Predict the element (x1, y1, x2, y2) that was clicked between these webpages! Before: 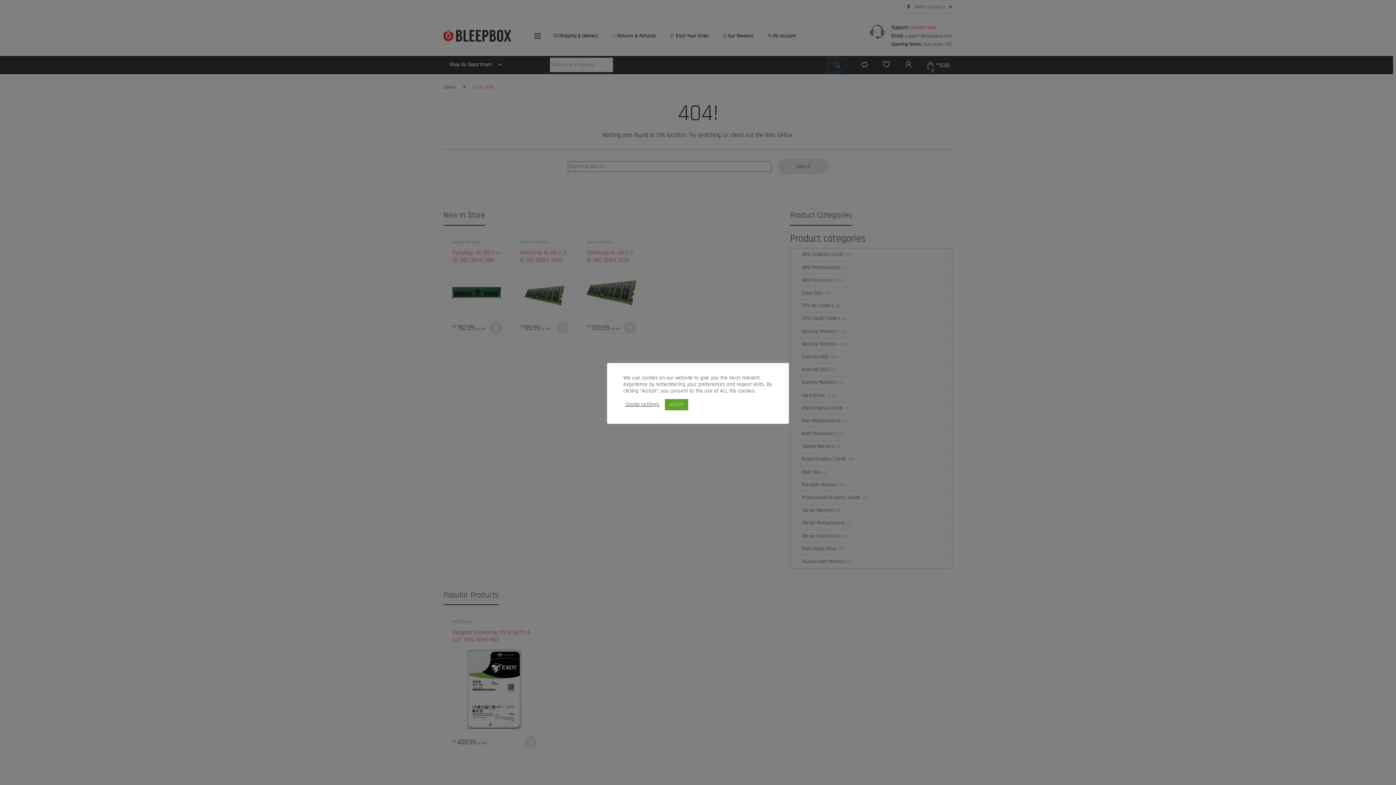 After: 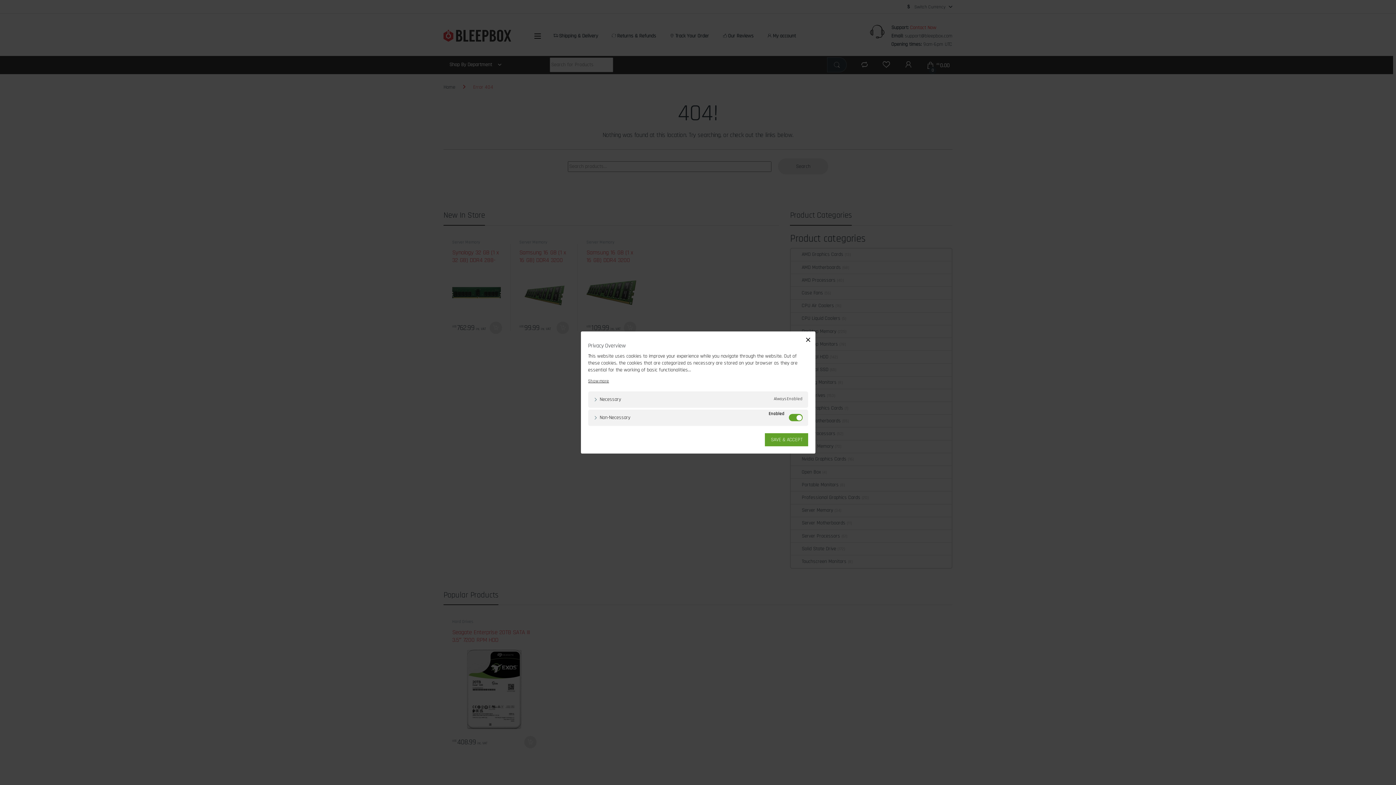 Action: bbox: (625, 401, 659, 408) label: Cookie settings